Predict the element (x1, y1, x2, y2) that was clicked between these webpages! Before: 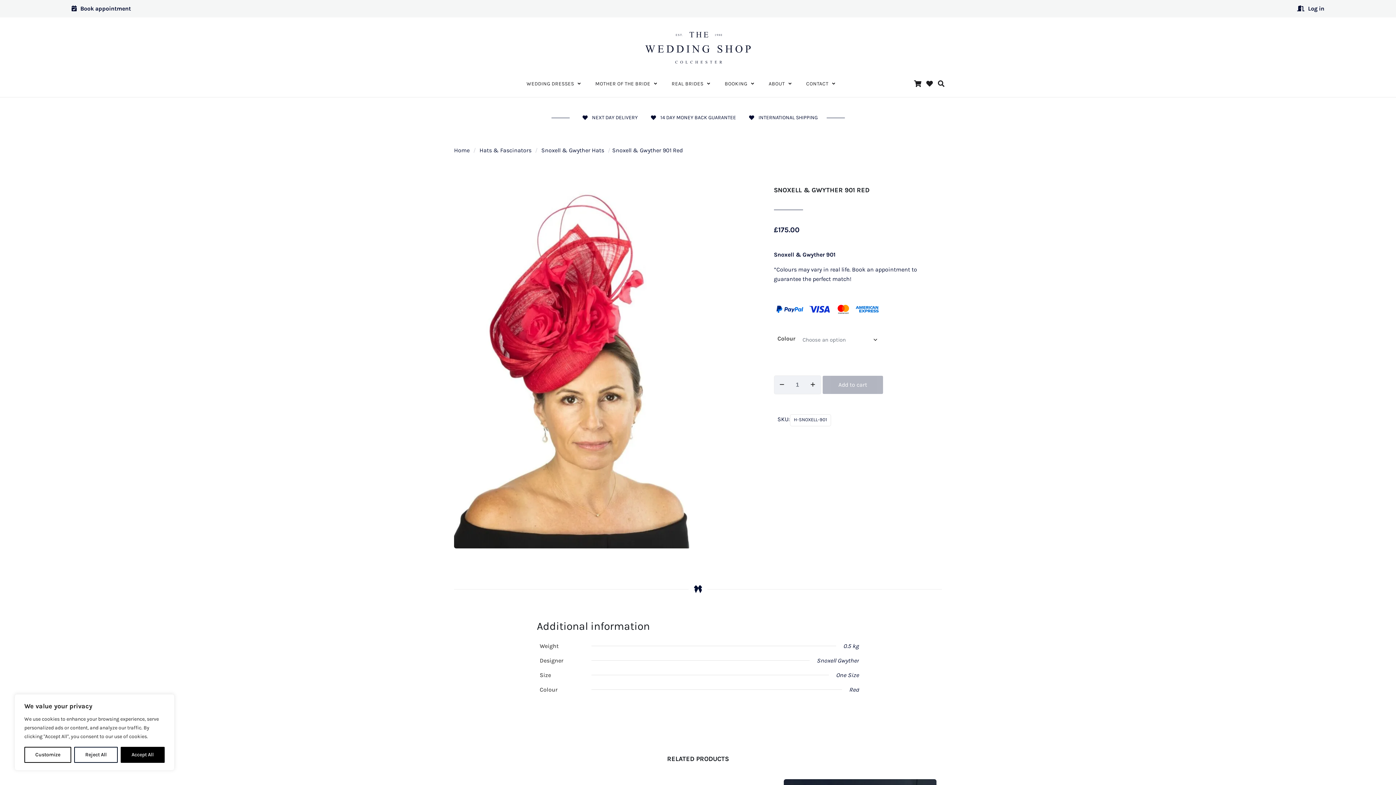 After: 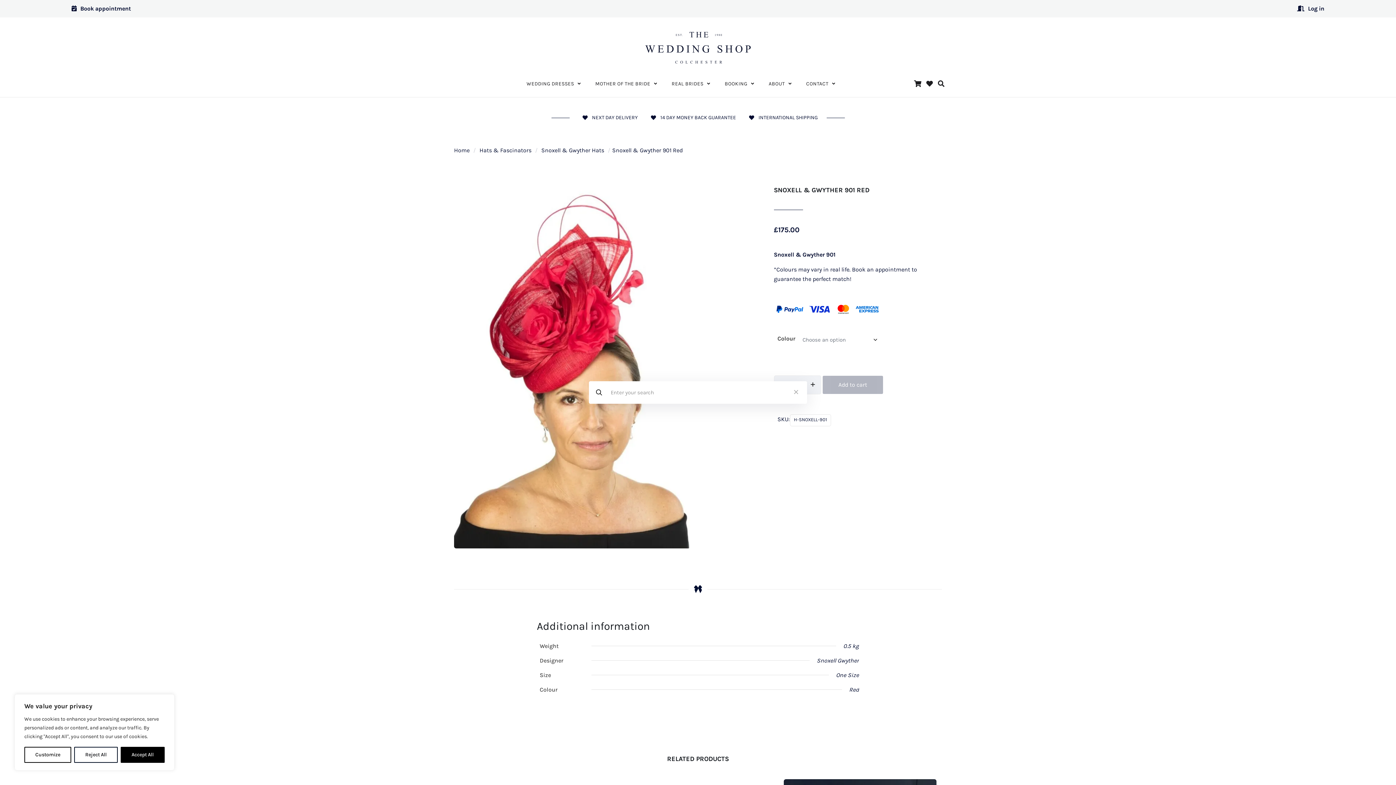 Action: bbox: (936, 74, 944, 92)